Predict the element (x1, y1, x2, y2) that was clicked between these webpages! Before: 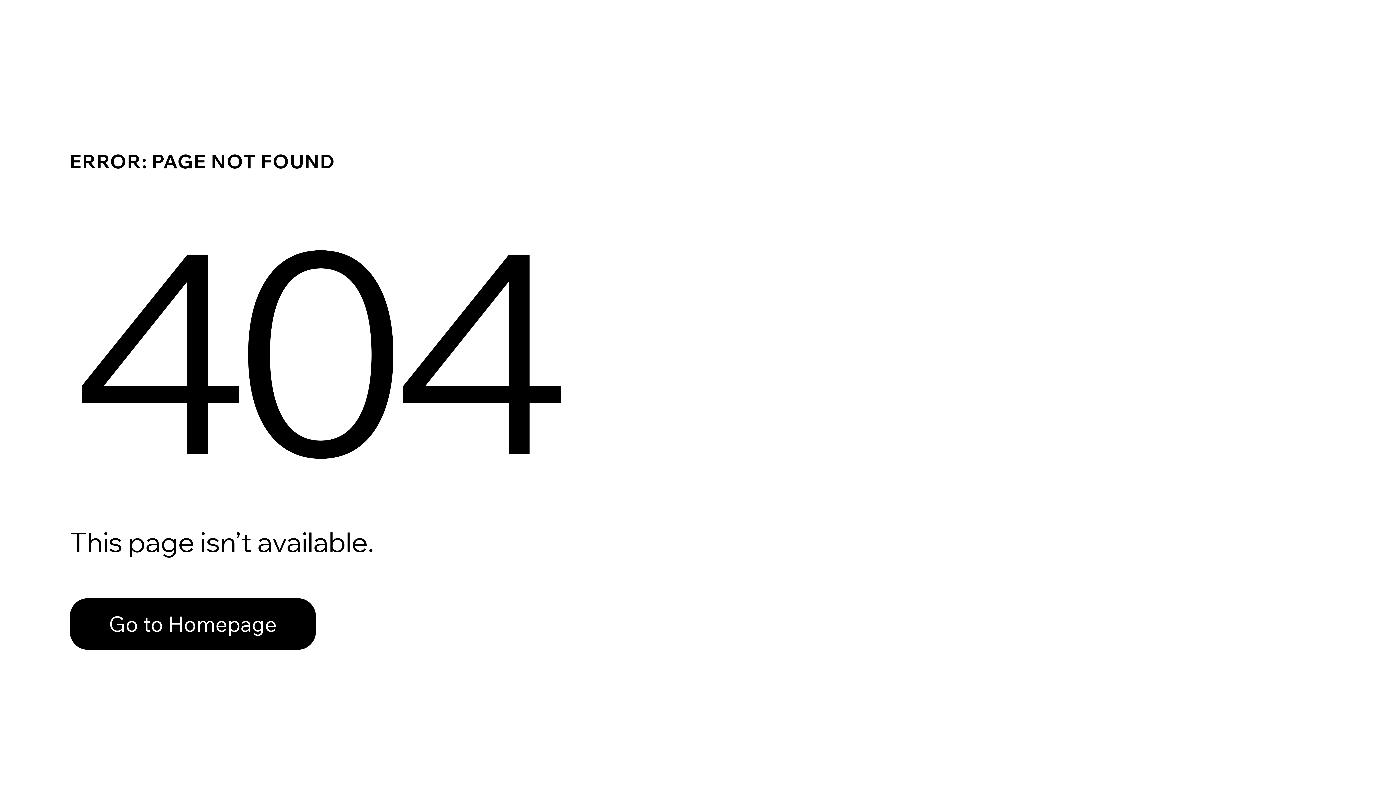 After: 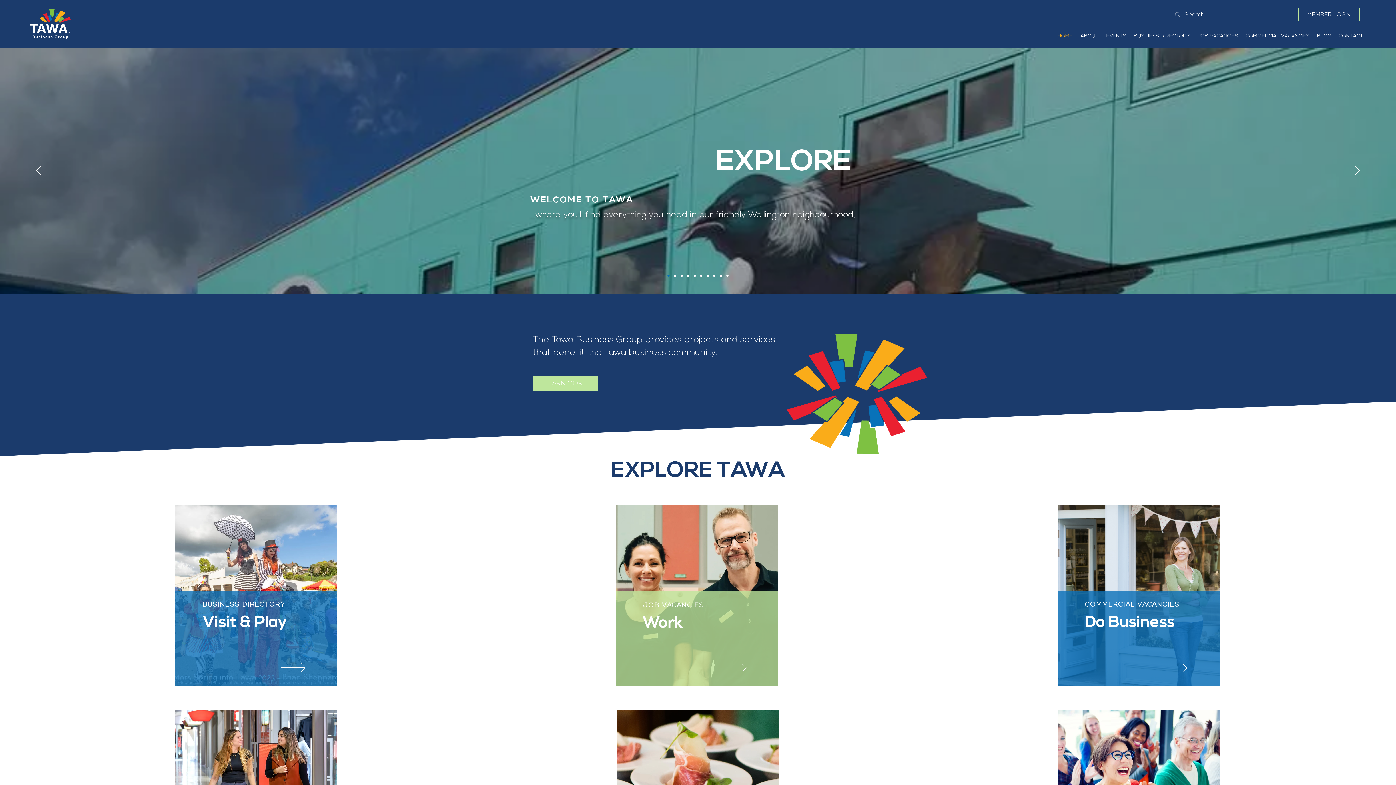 Action: bbox: (69, 582, 768, 659) label: Go to Homepage